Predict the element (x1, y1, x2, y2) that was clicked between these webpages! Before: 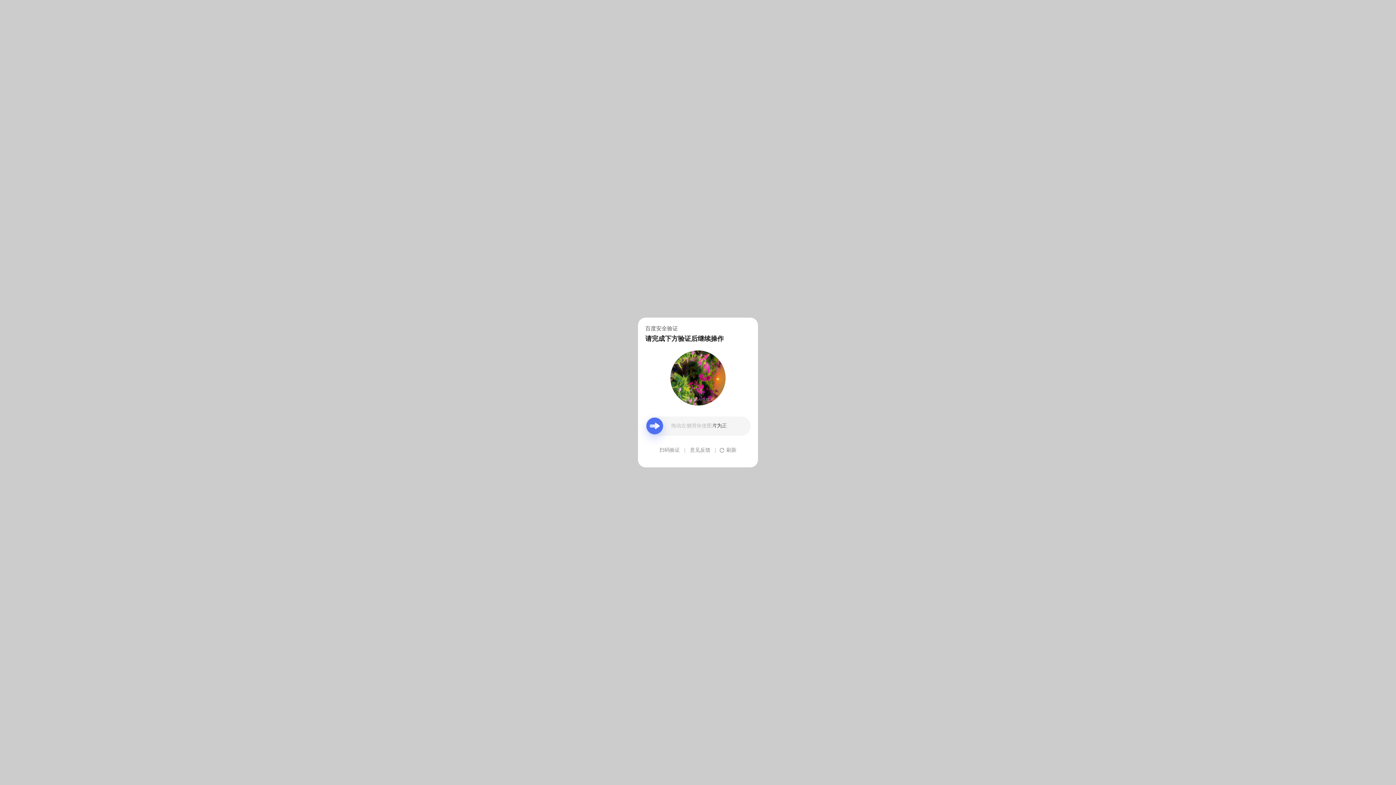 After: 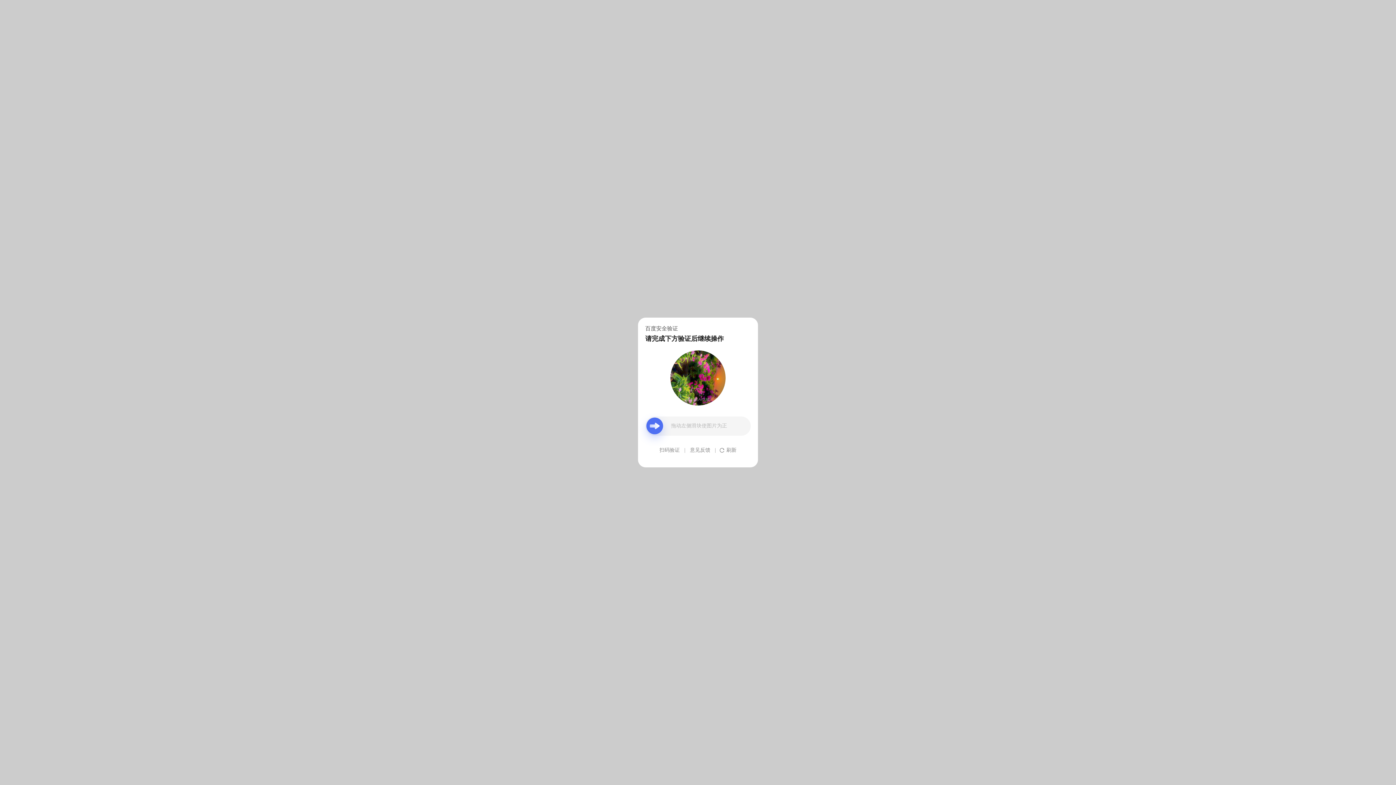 Action: bbox: (690, 439, 710, 461) label: 意见反馈